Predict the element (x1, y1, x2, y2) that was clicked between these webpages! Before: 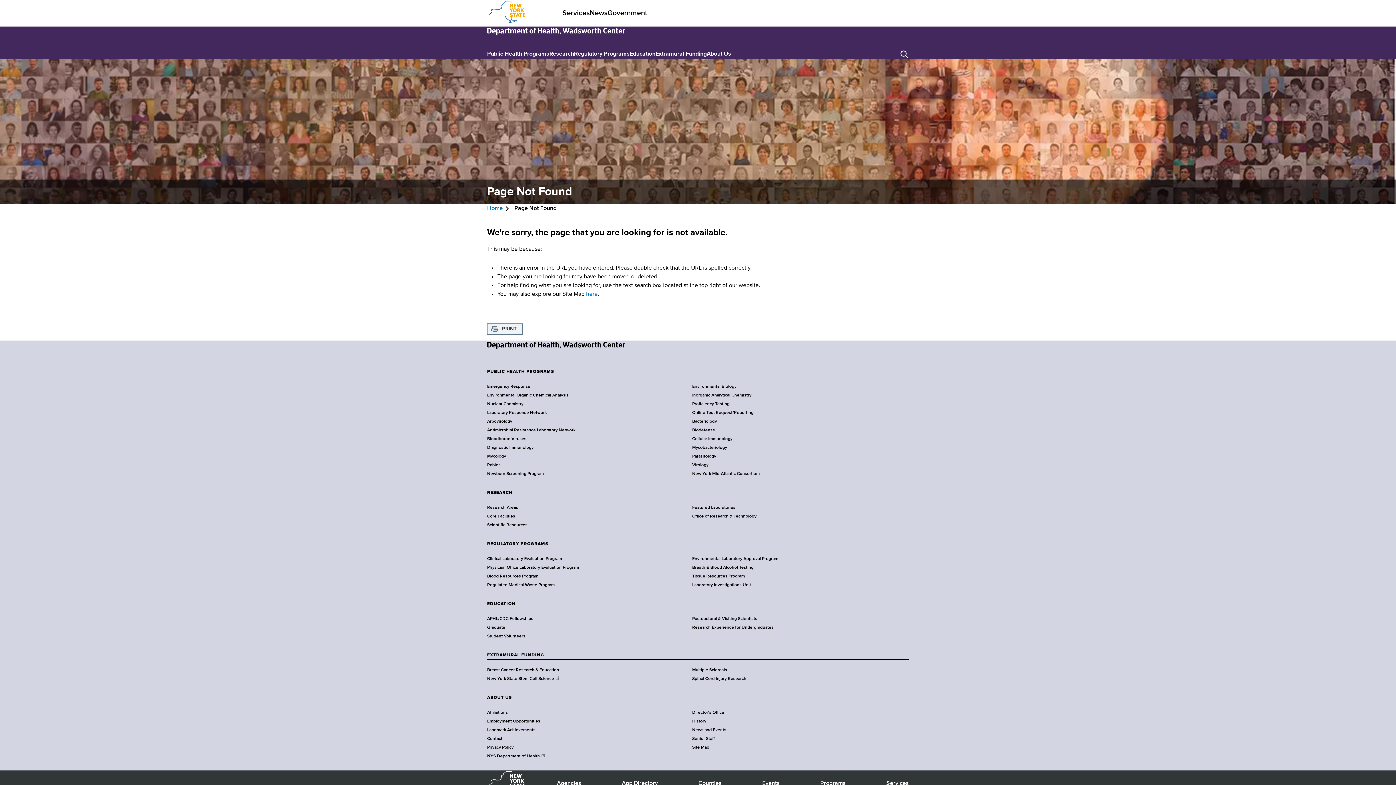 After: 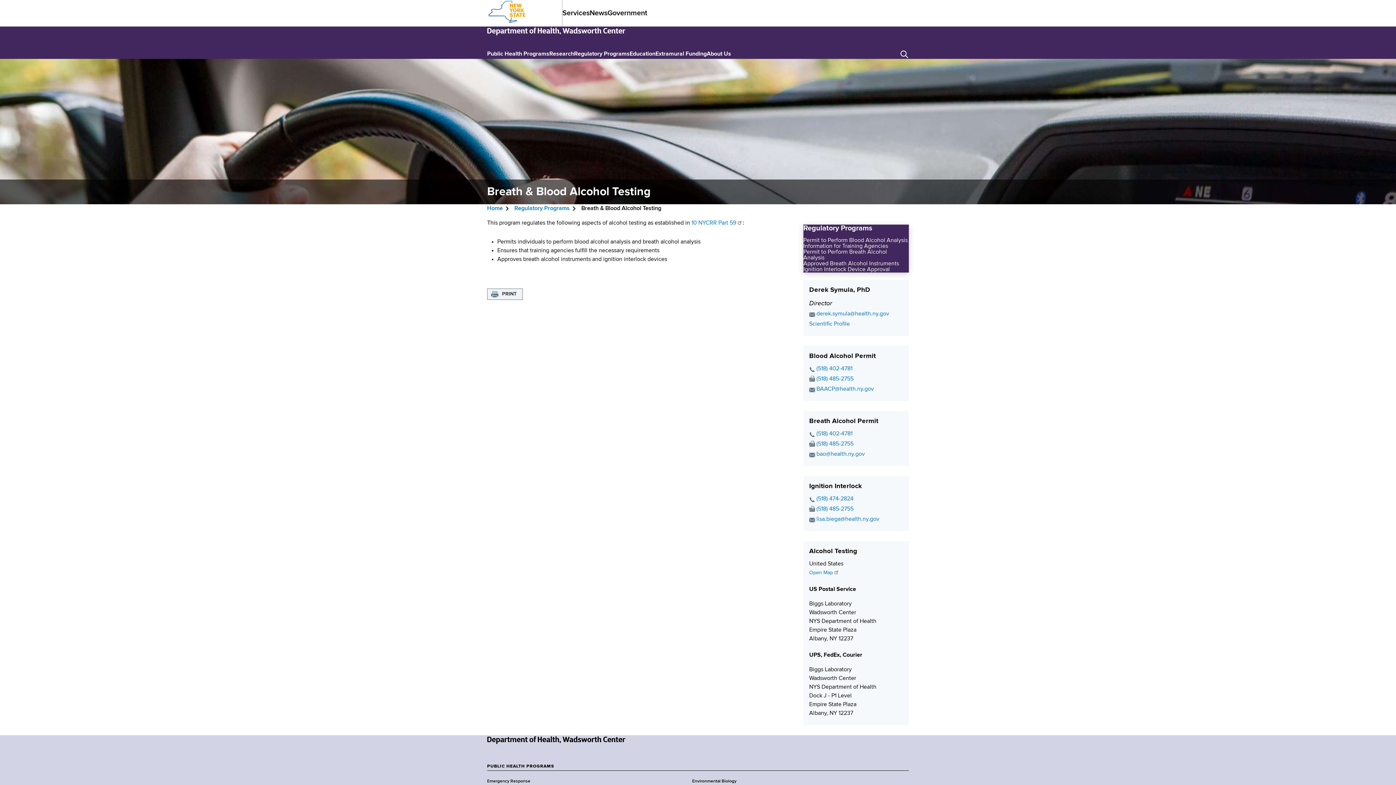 Action: bbox: (692, 565, 753, 570) label: Breath & Blood Alcohol Testing